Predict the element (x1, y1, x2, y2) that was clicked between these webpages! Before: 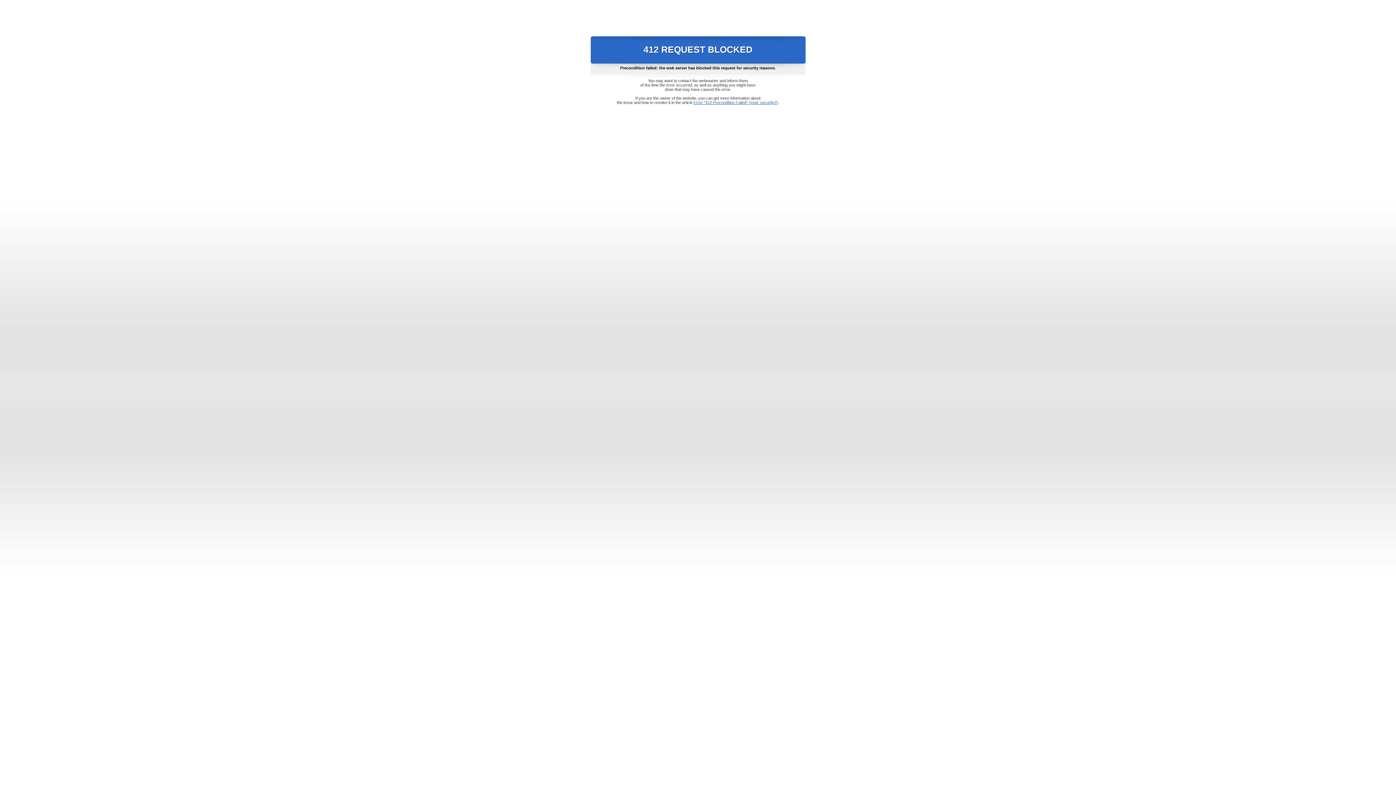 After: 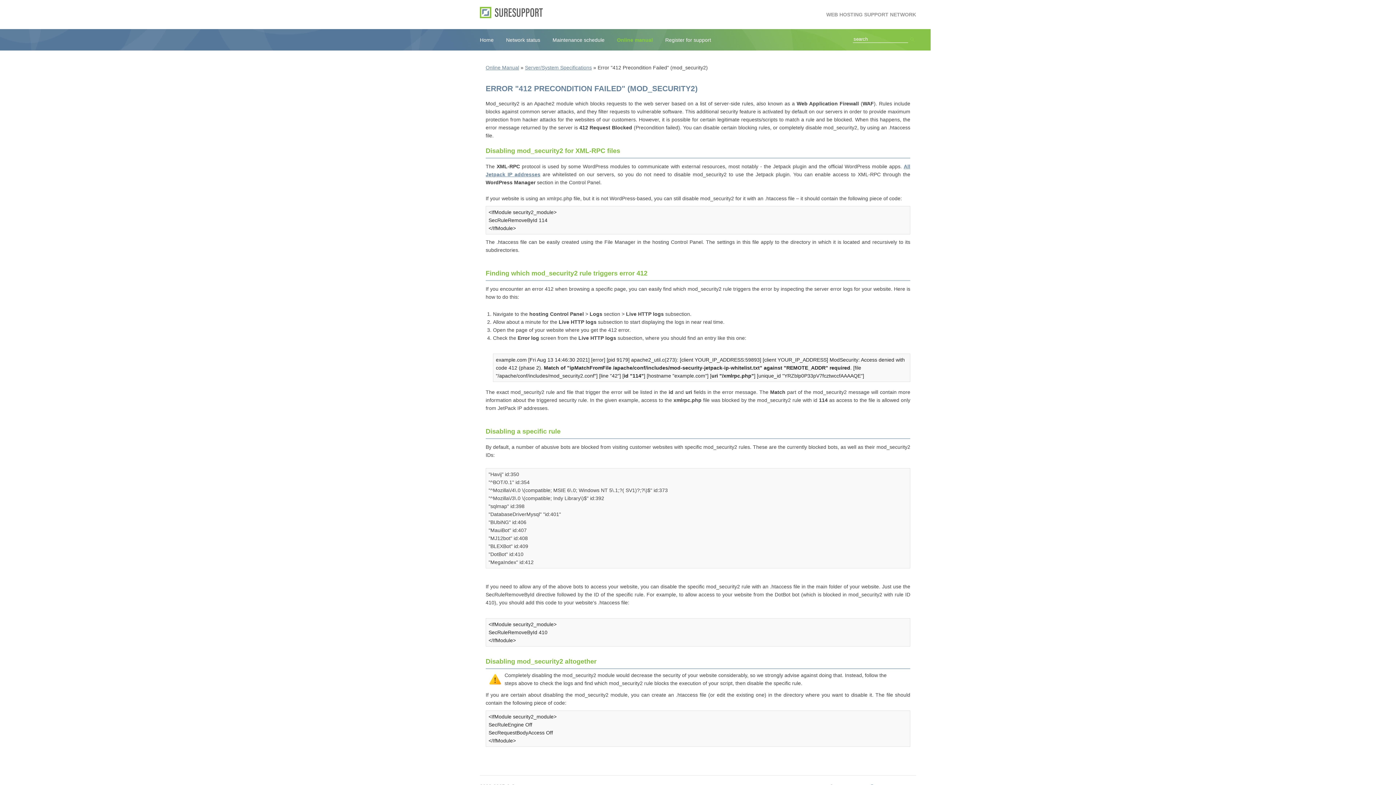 Action: bbox: (693, 100, 778, 104) label: Error "412 Precondition Failed" (mod_security2)